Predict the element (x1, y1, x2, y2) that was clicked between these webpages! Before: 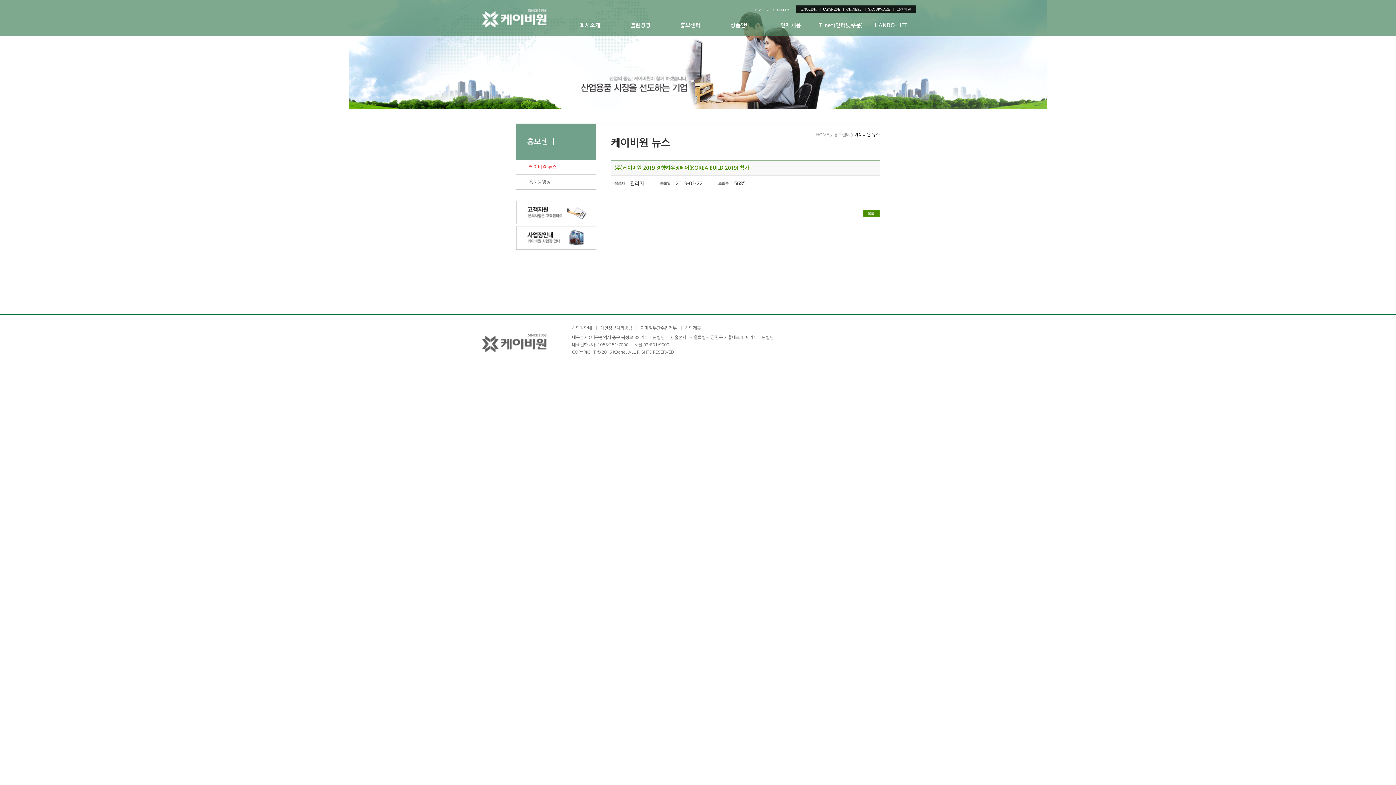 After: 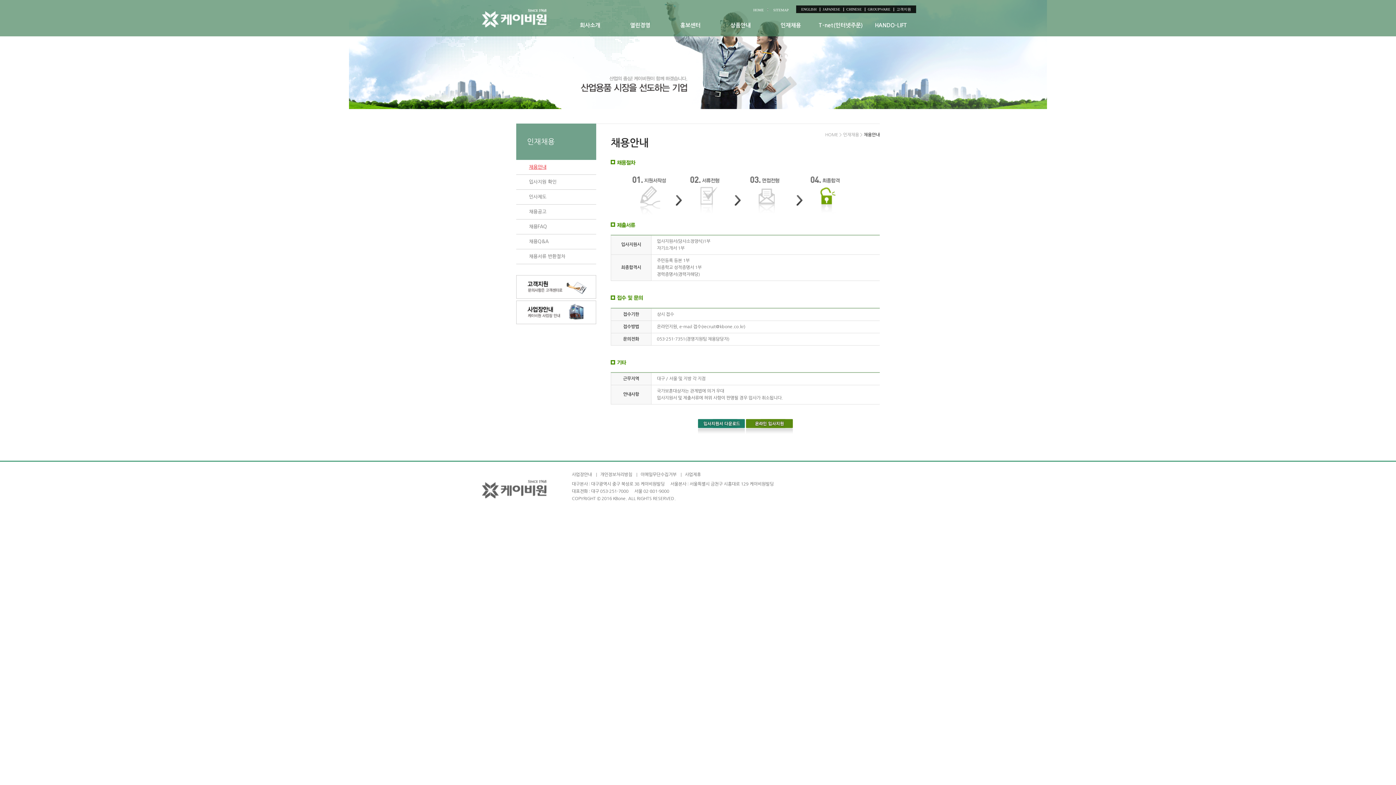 Action: label: 인재채용 bbox: (765, 14, 816, 36)